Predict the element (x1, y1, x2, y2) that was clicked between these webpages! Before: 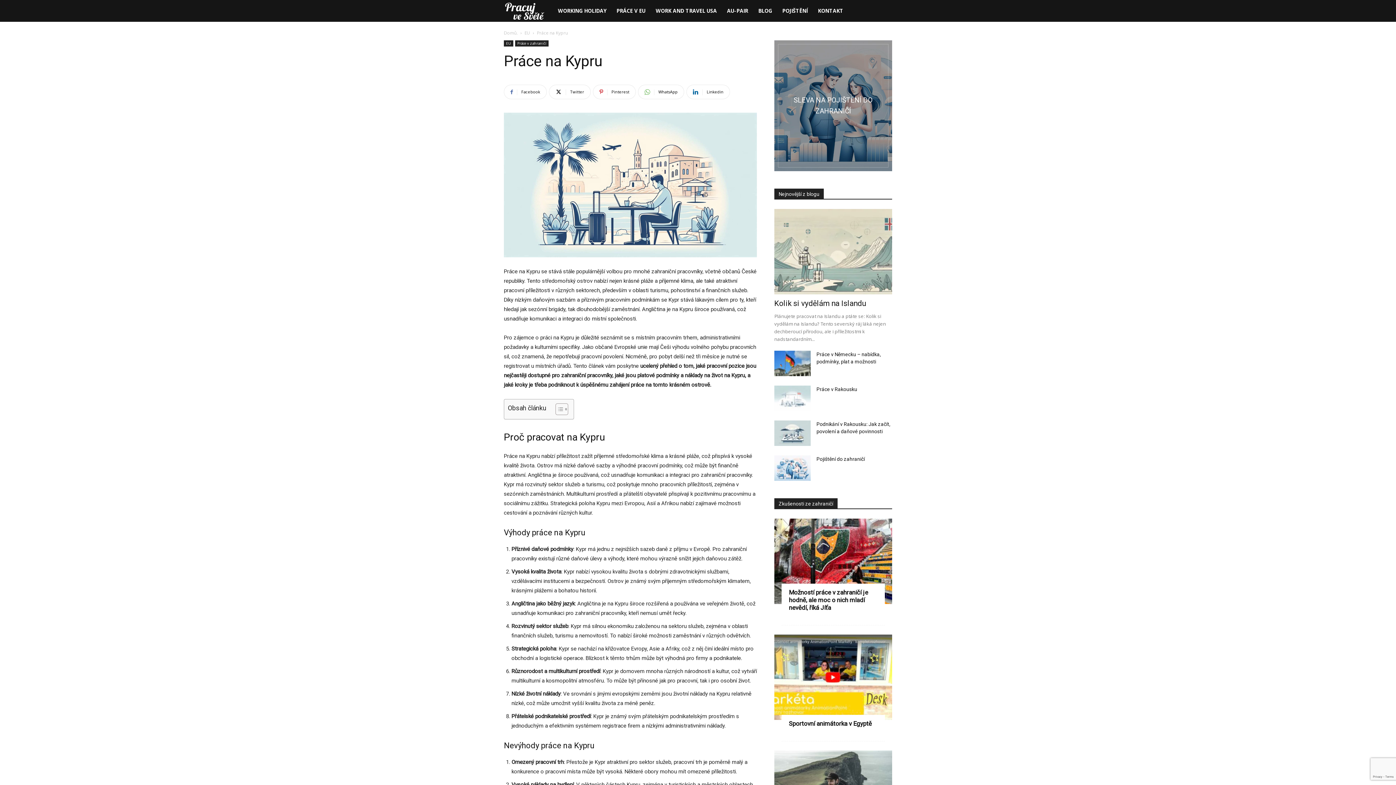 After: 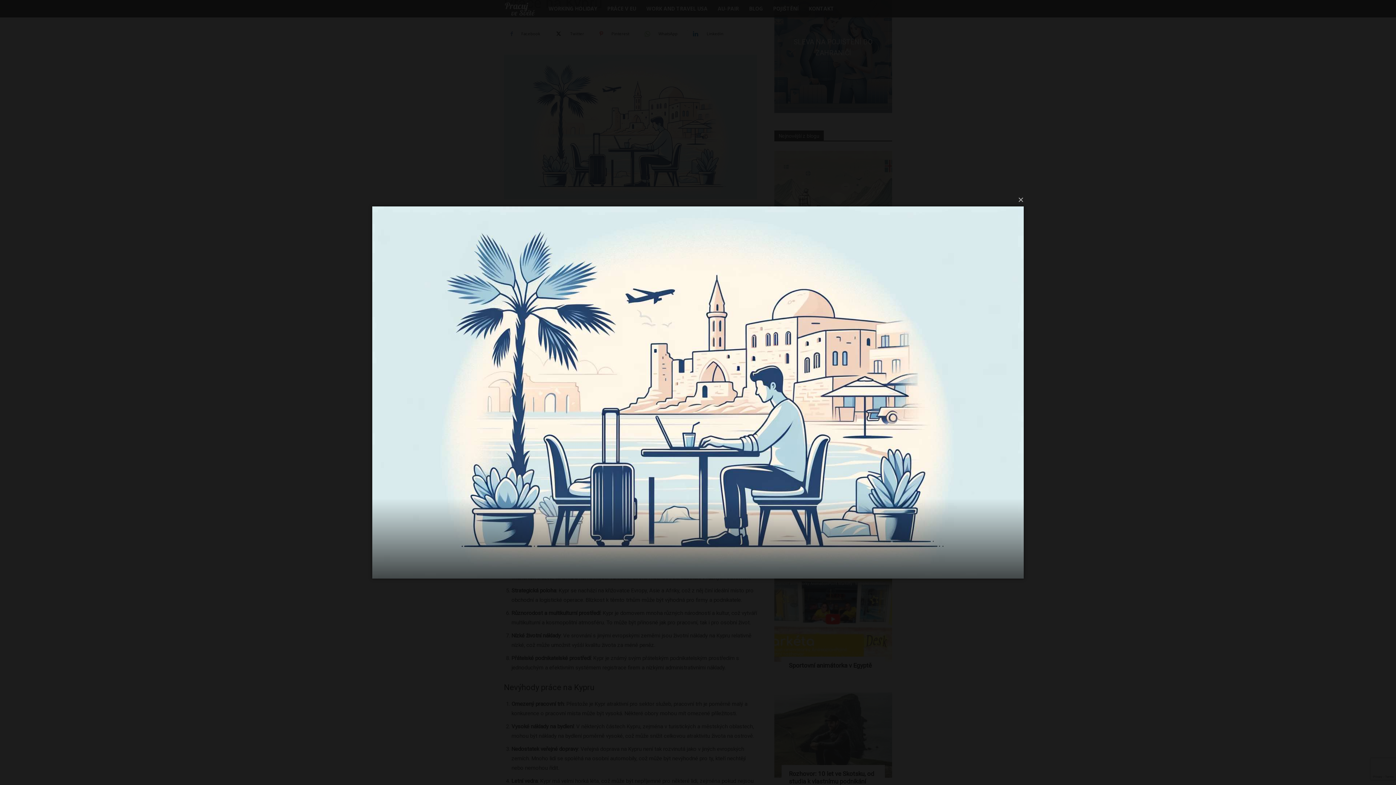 Action: bbox: (504, 112, 757, 257)